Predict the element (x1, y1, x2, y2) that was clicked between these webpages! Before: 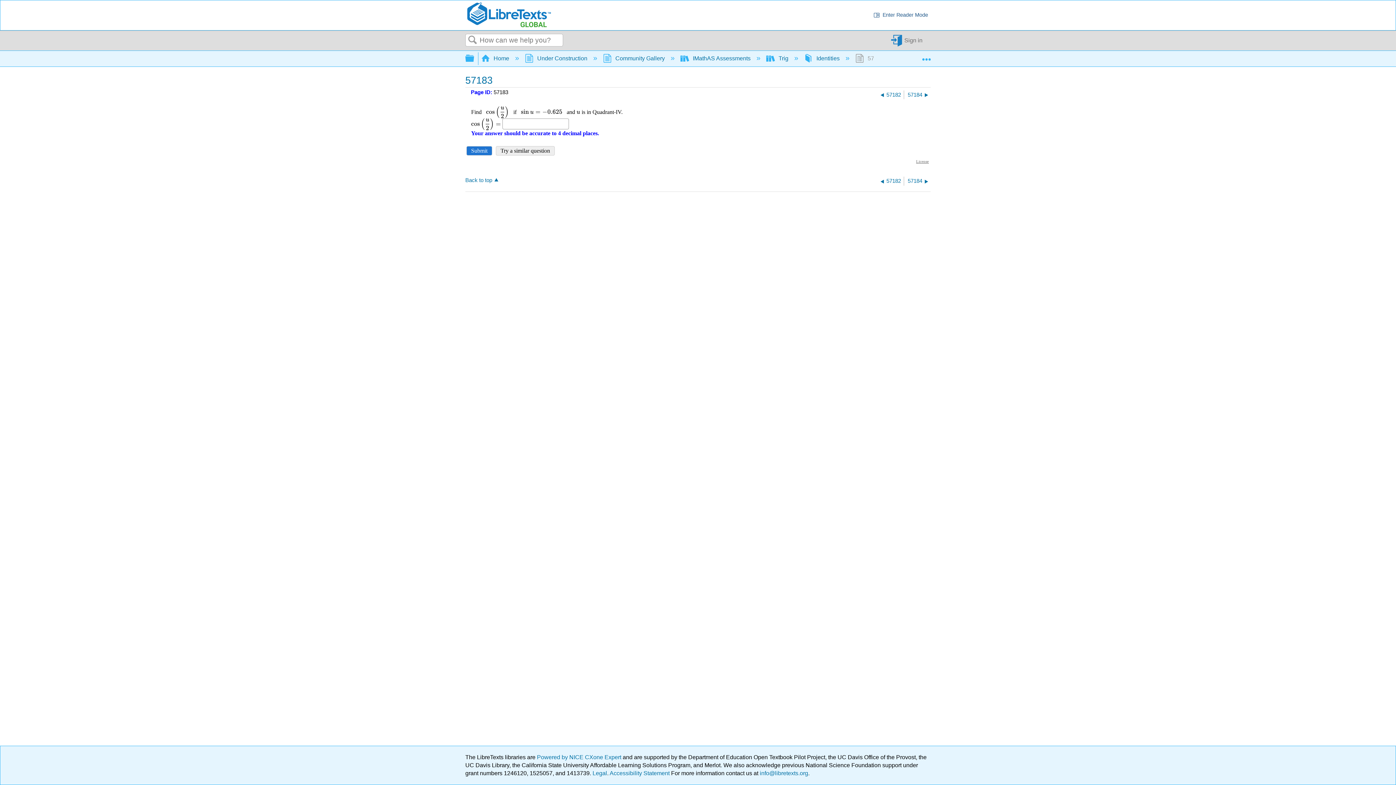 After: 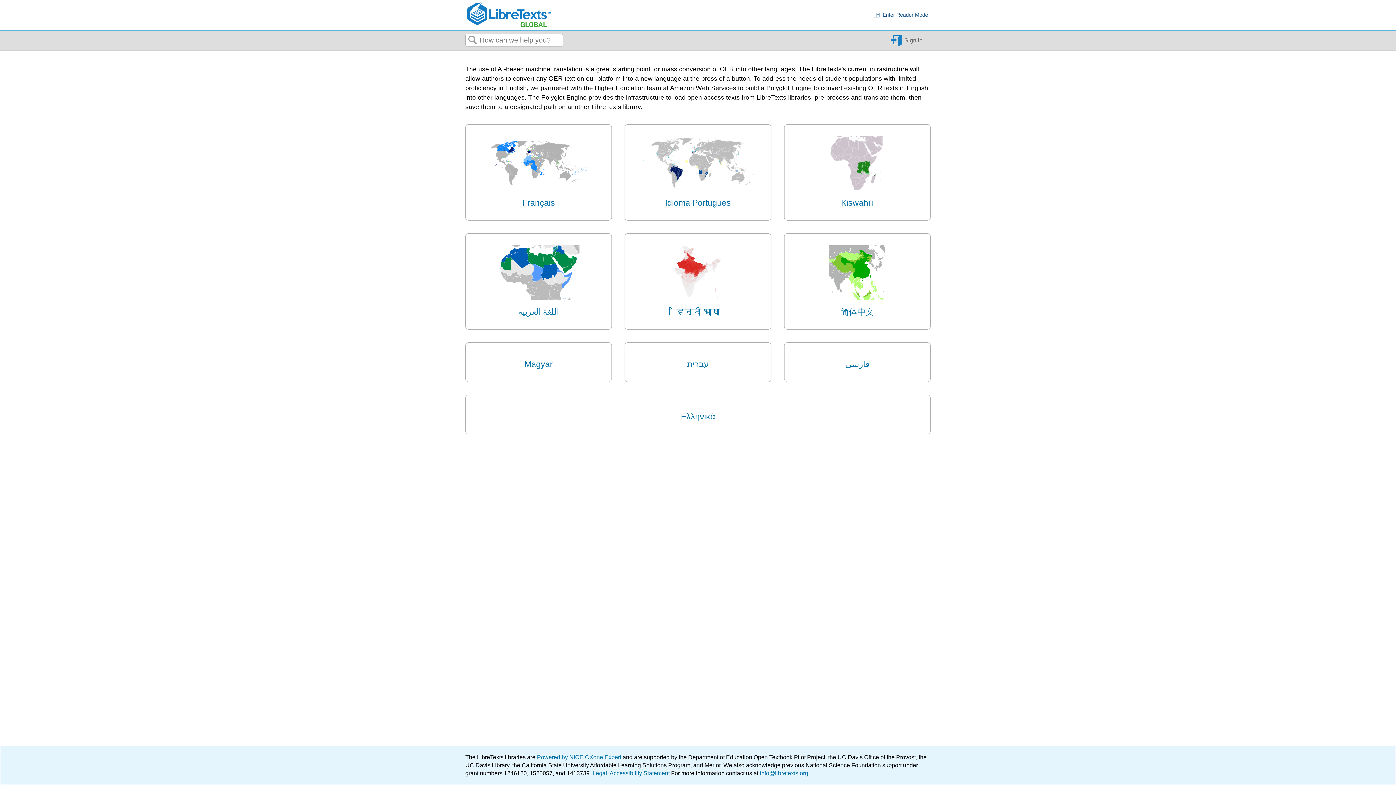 Action: bbox: (465, 1, 552, 28)